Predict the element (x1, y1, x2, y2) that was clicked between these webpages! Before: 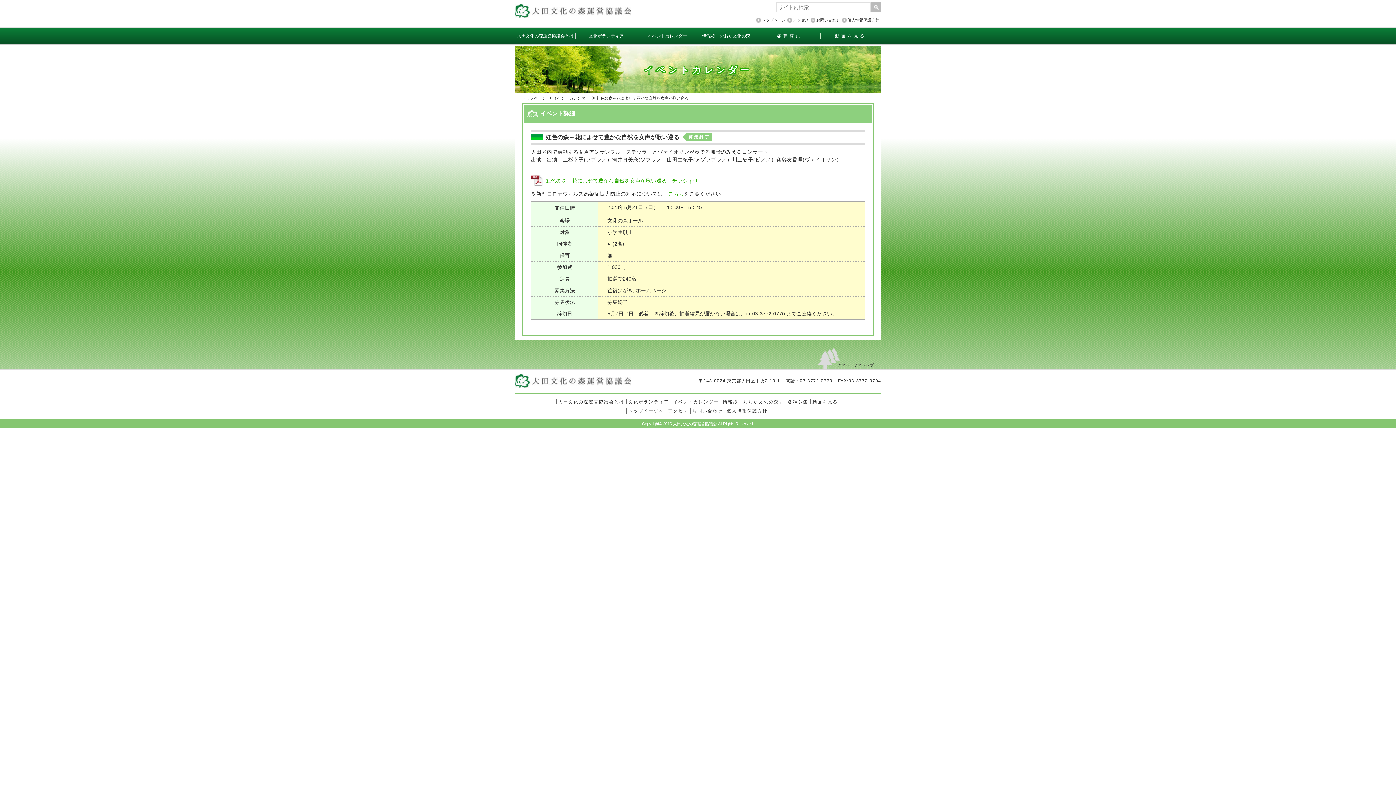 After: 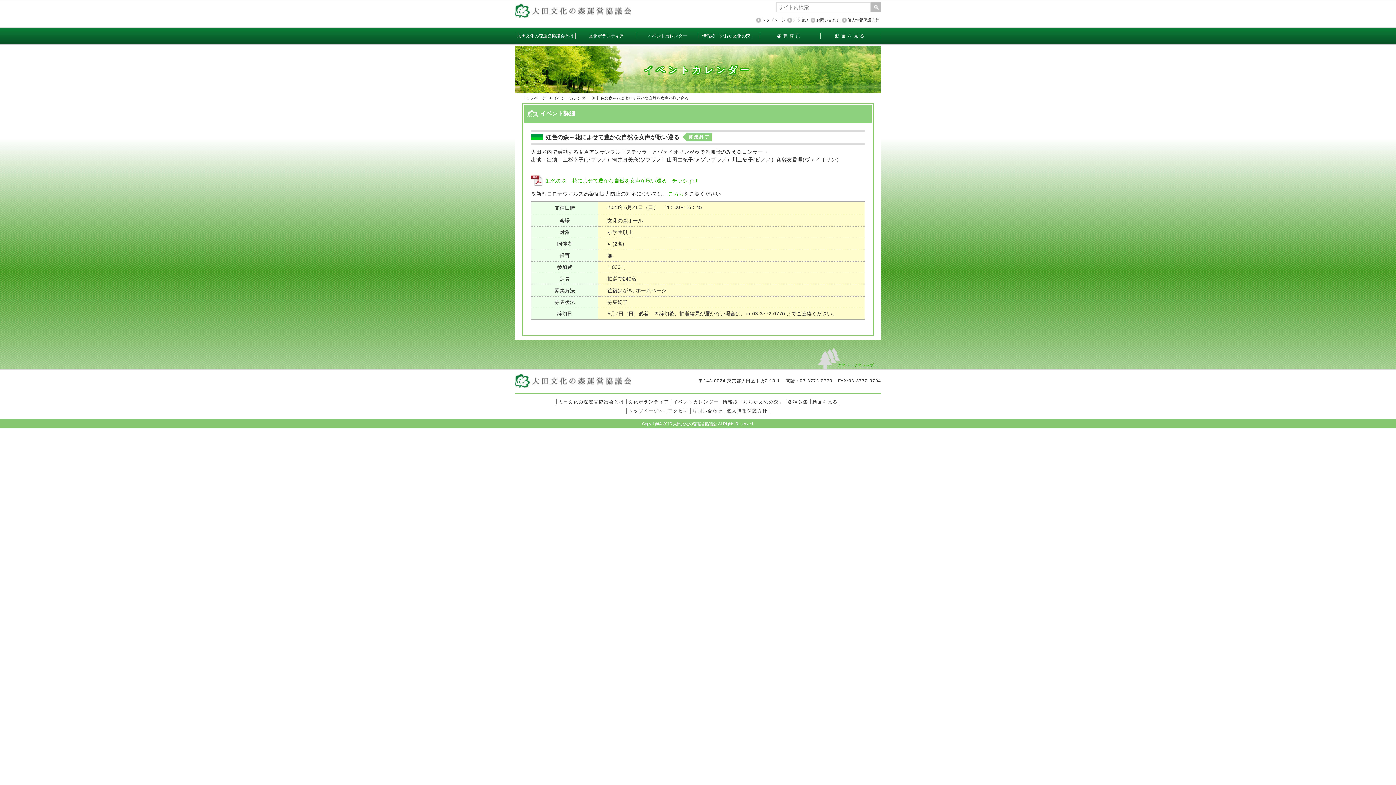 Action: bbox: (837, 361, 877, 369) label: このページのトップへ